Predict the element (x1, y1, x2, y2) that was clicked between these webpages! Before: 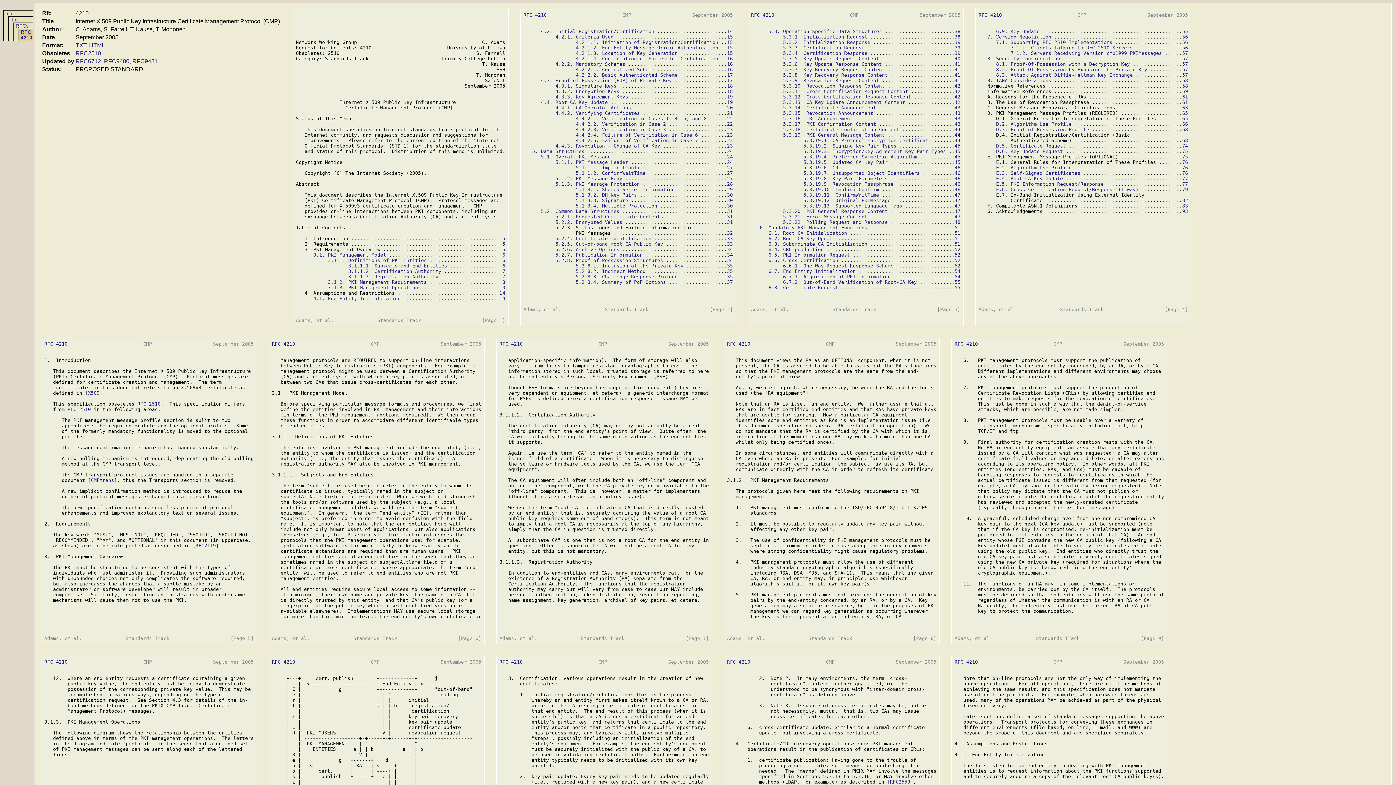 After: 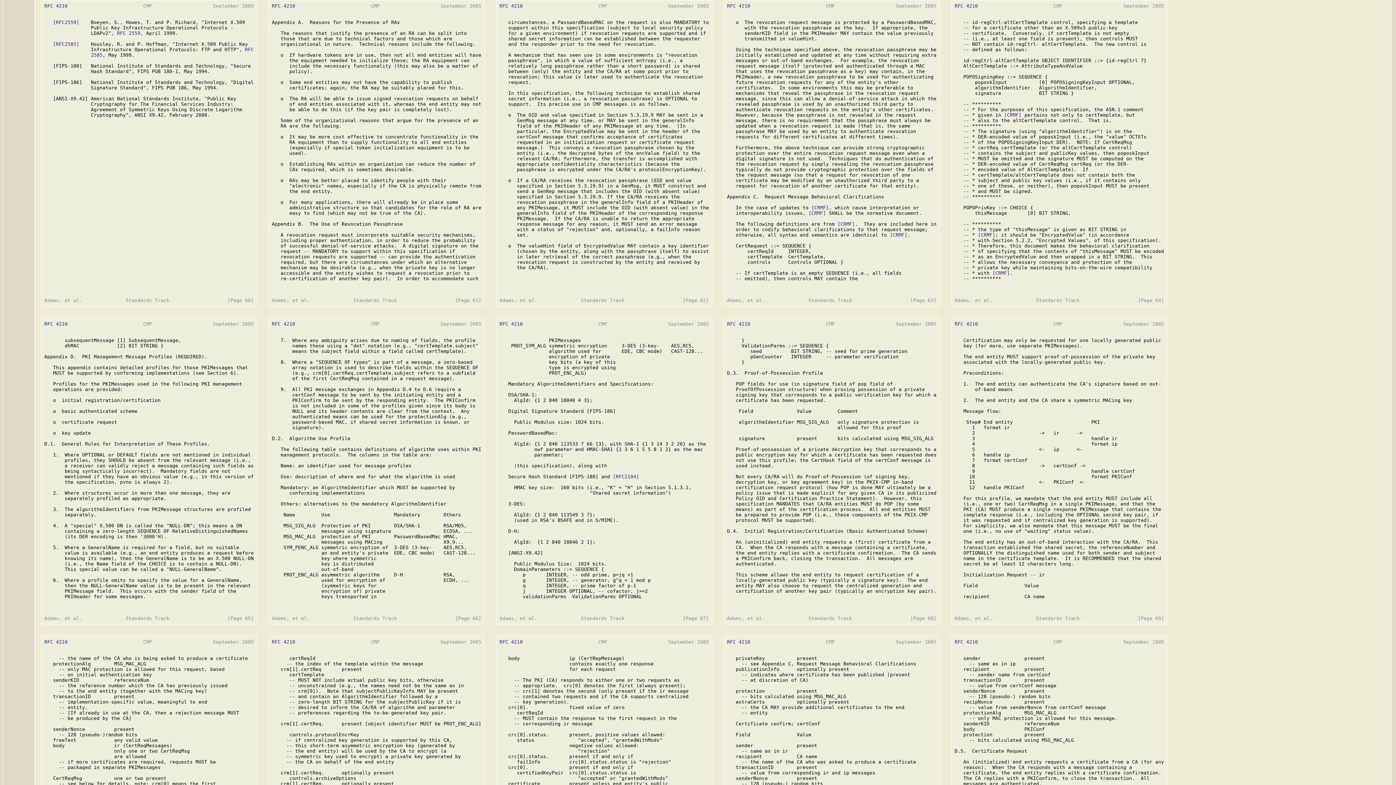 Action: bbox: (1182, 99, 1188, 105) label: 61